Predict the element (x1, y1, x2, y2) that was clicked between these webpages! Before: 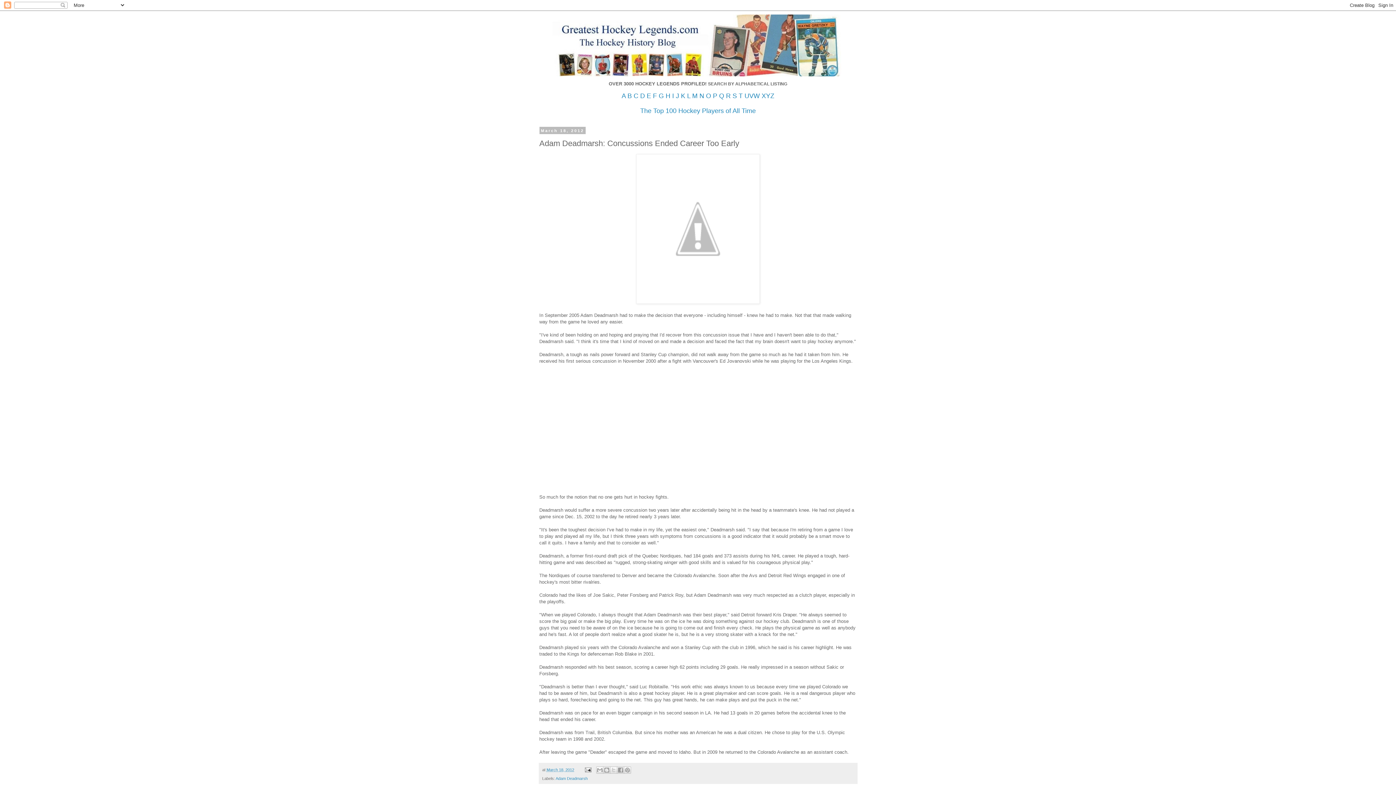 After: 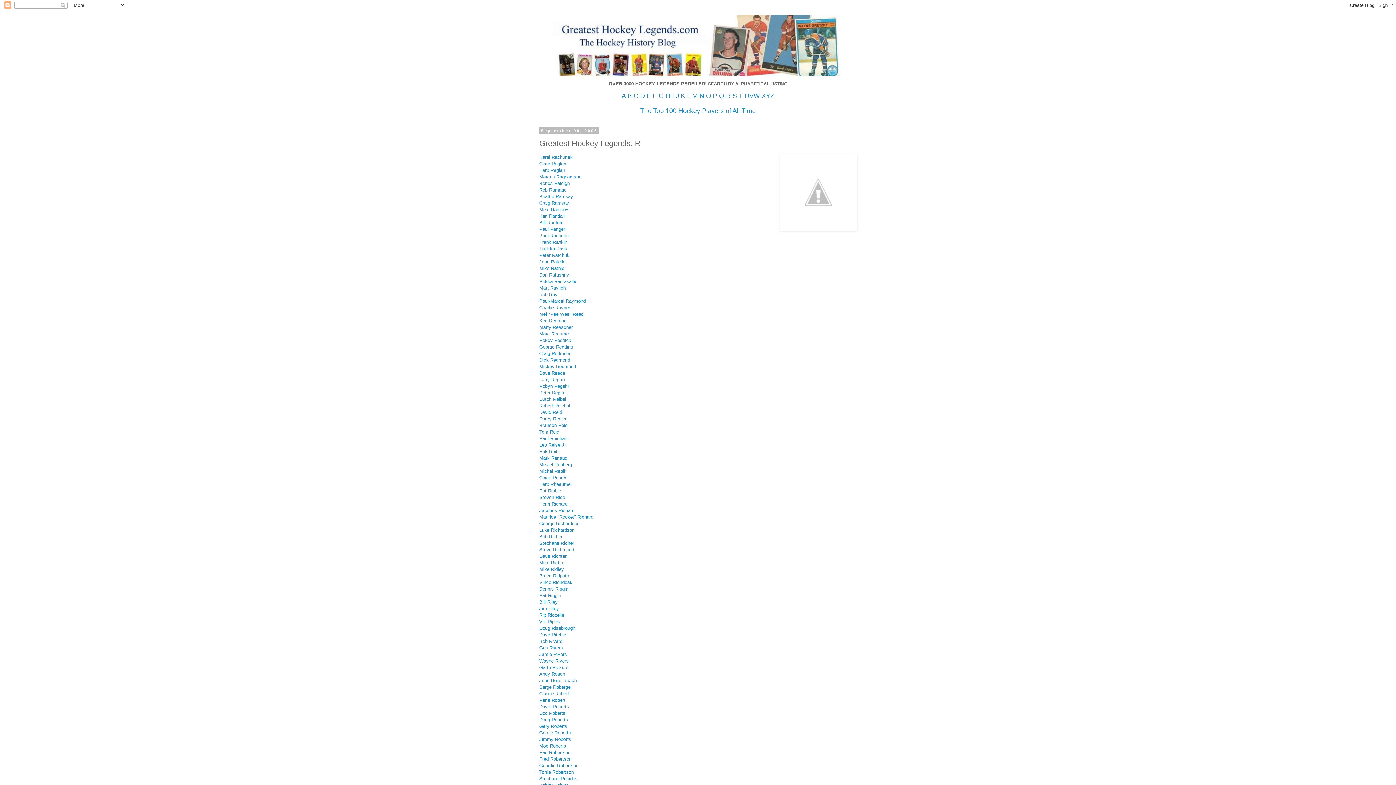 Action: label: R bbox: (726, 92, 730, 99)